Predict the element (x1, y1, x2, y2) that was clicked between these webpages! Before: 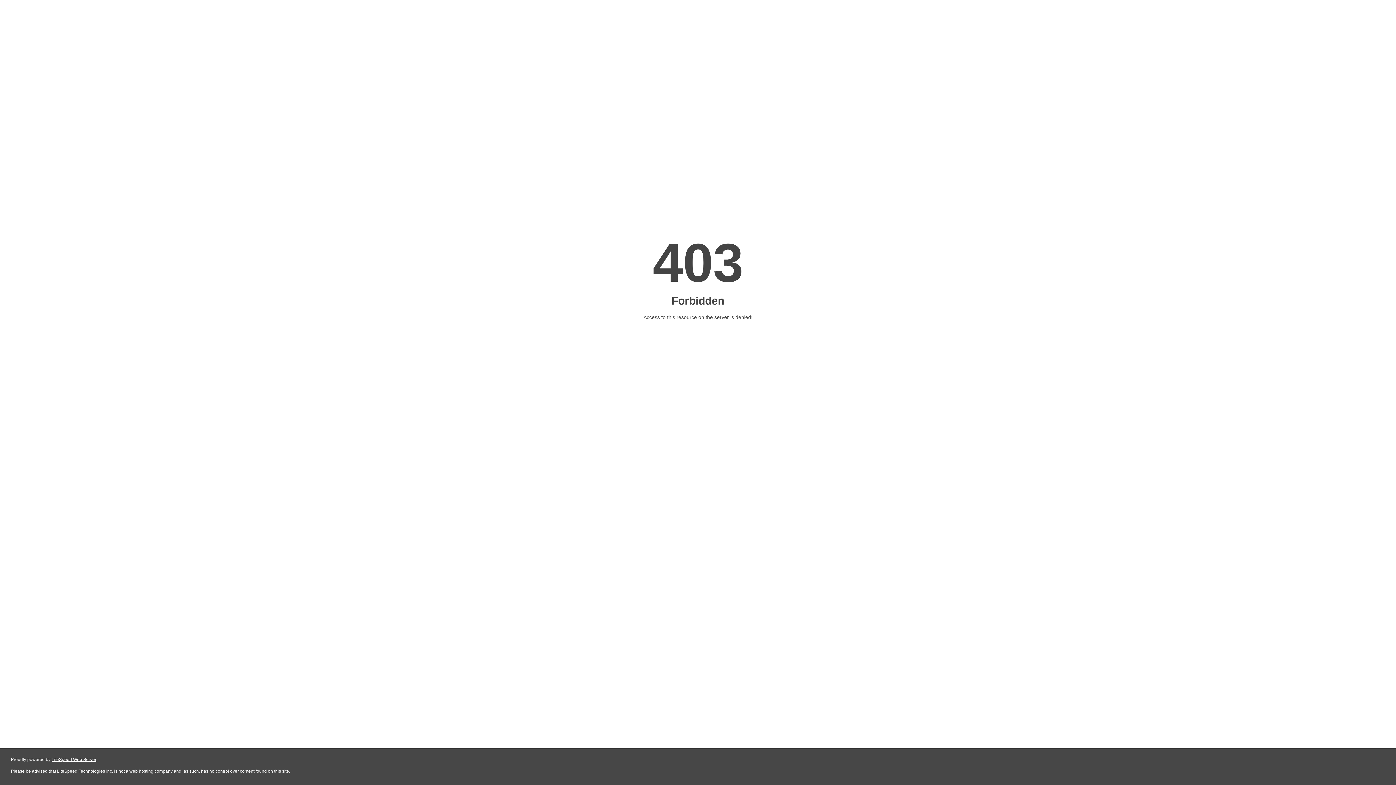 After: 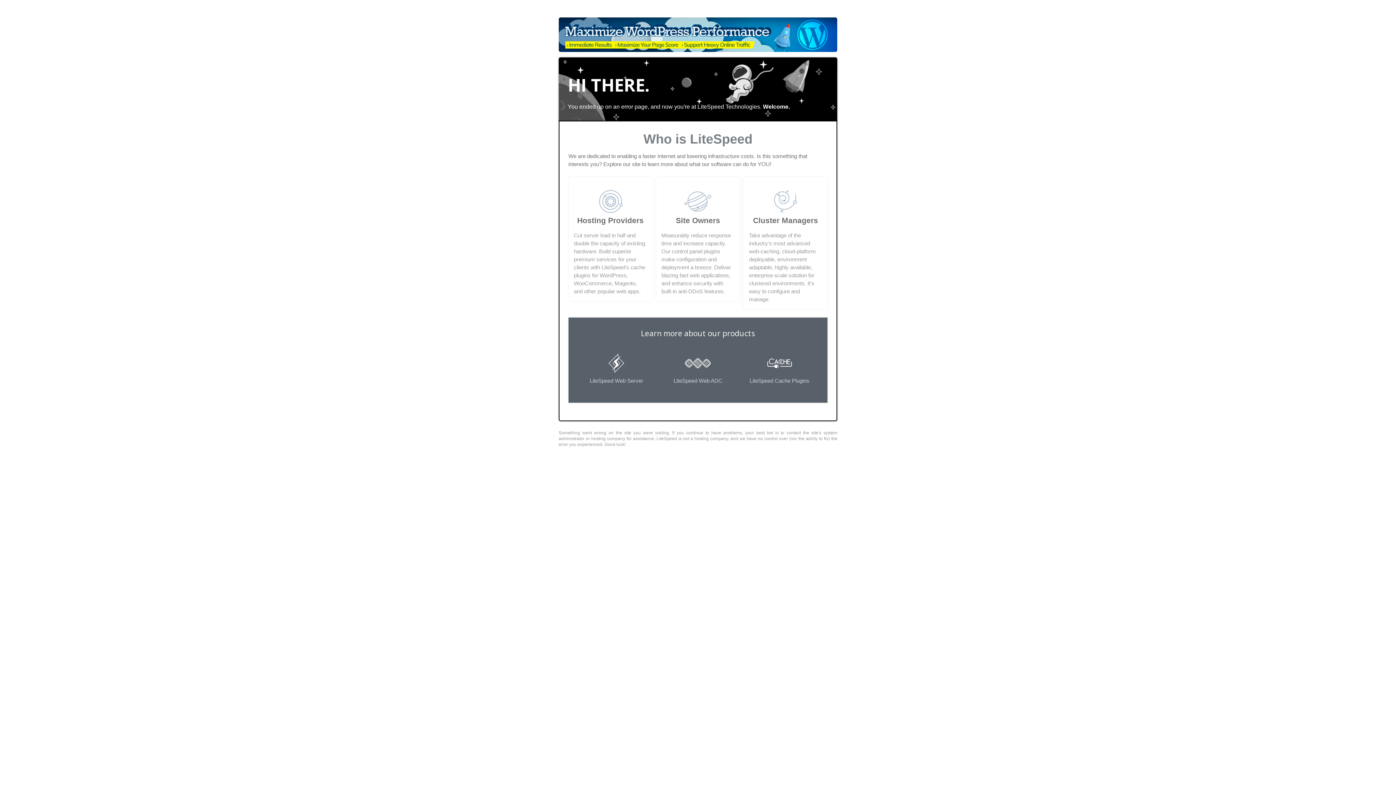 Action: label: LiteSpeed Web Server bbox: (51, 757, 96, 762)